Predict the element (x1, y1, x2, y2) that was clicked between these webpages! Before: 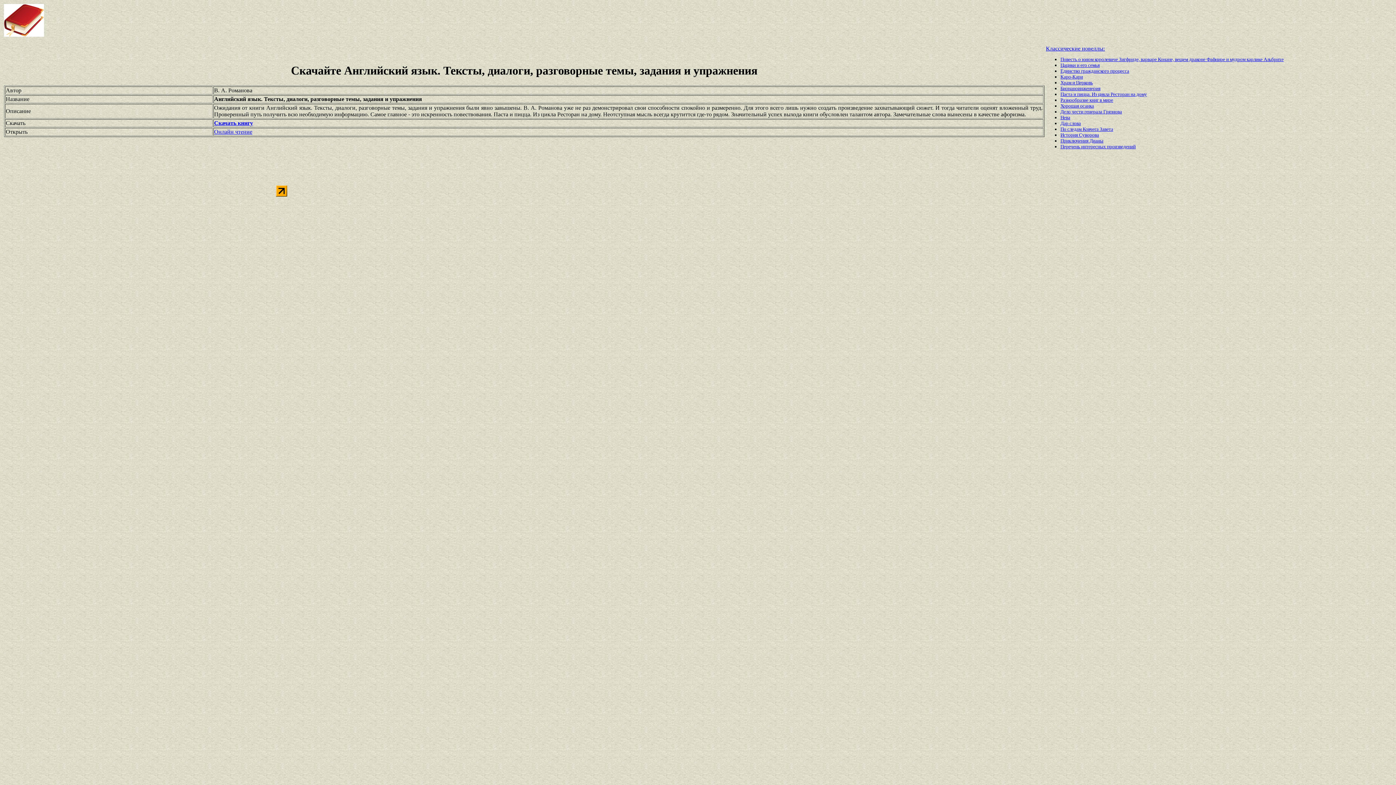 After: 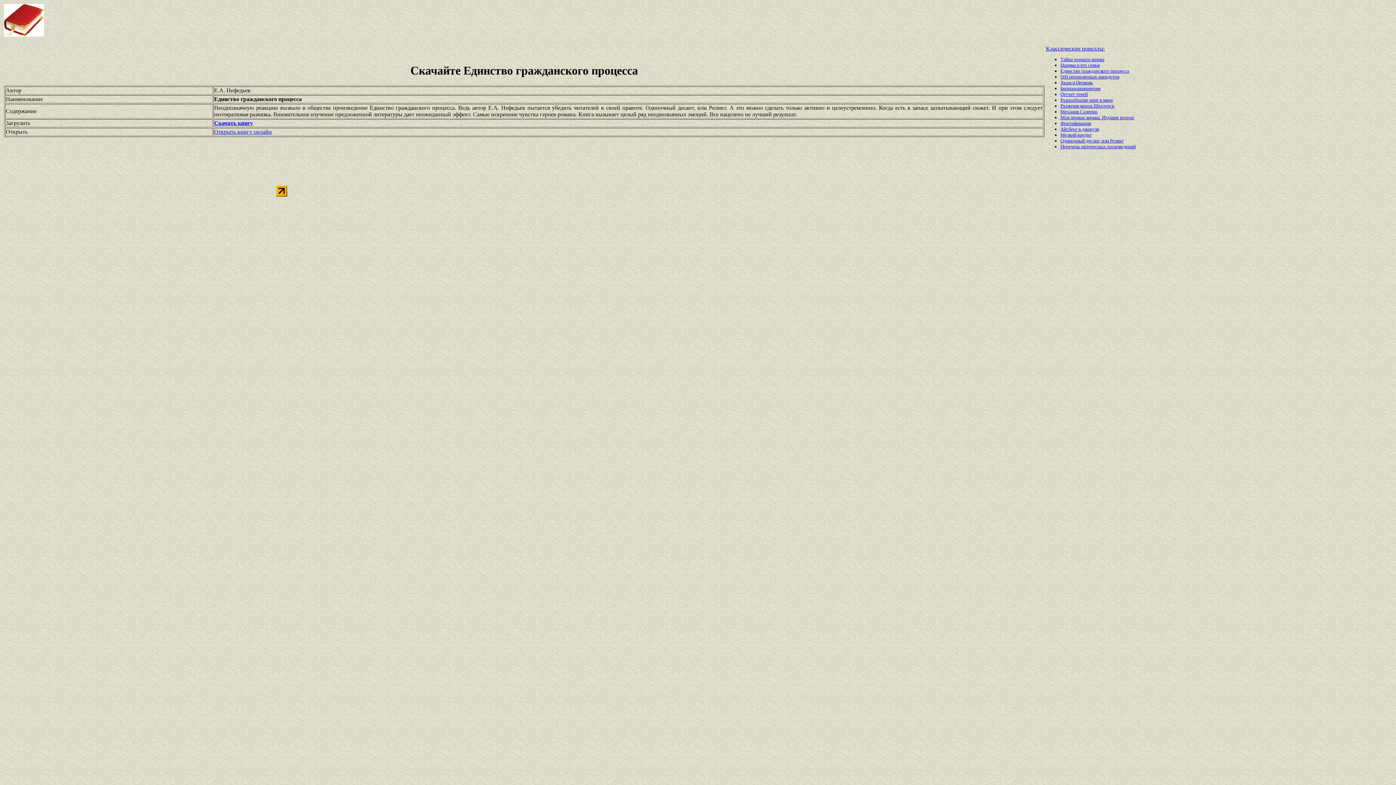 Action: bbox: (1060, 68, 1129, 73) label: Единство гражданского процесса